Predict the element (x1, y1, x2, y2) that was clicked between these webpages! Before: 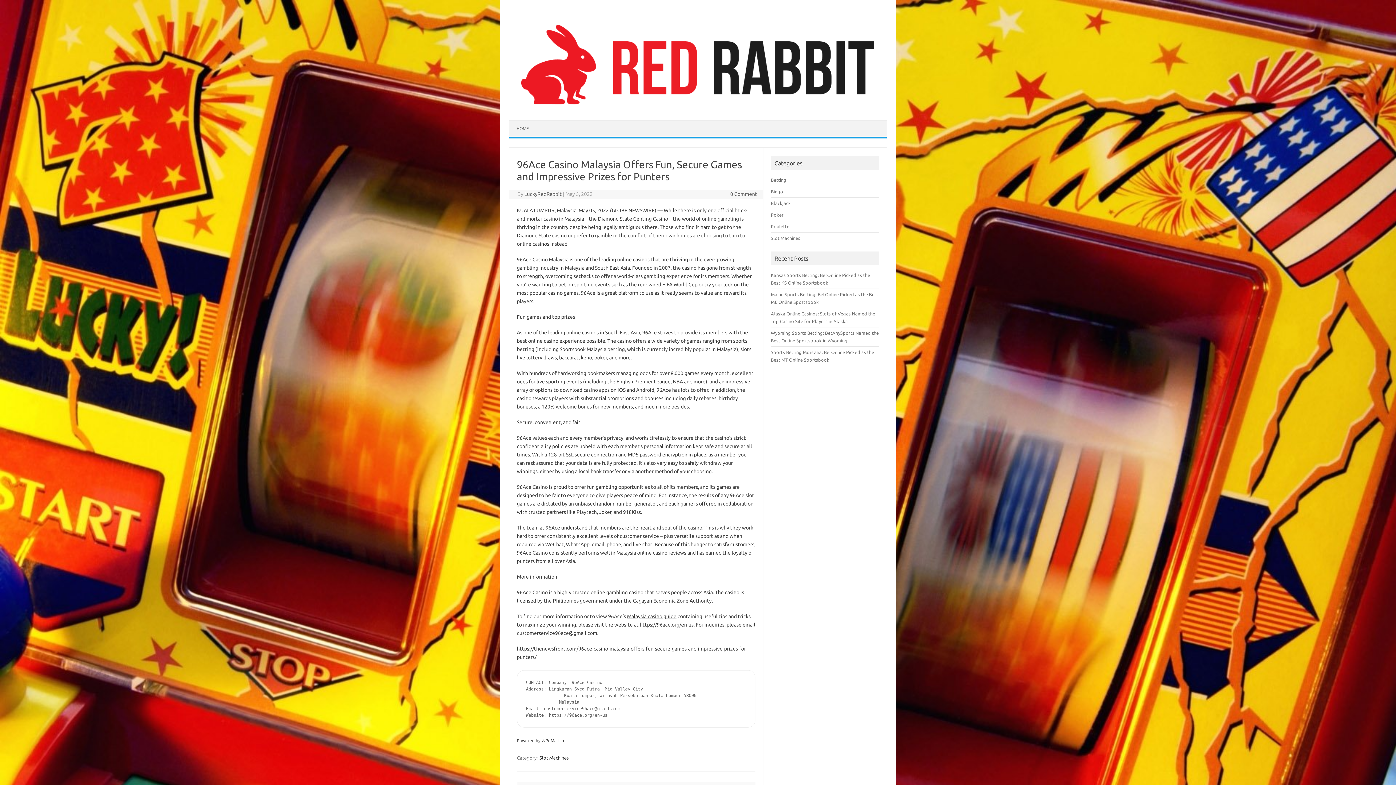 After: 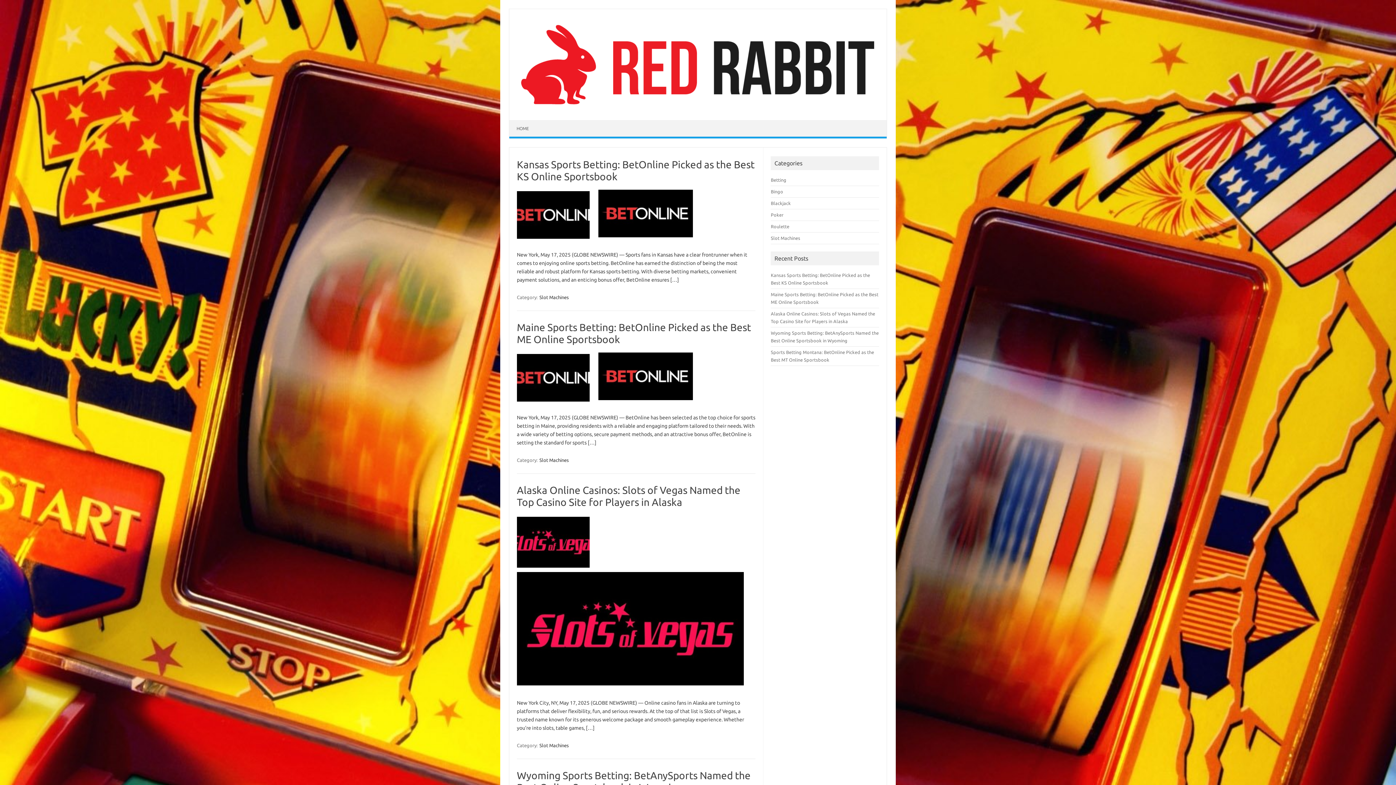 Action: label: Slot Machines bbox: (538, 754, 569, 761)